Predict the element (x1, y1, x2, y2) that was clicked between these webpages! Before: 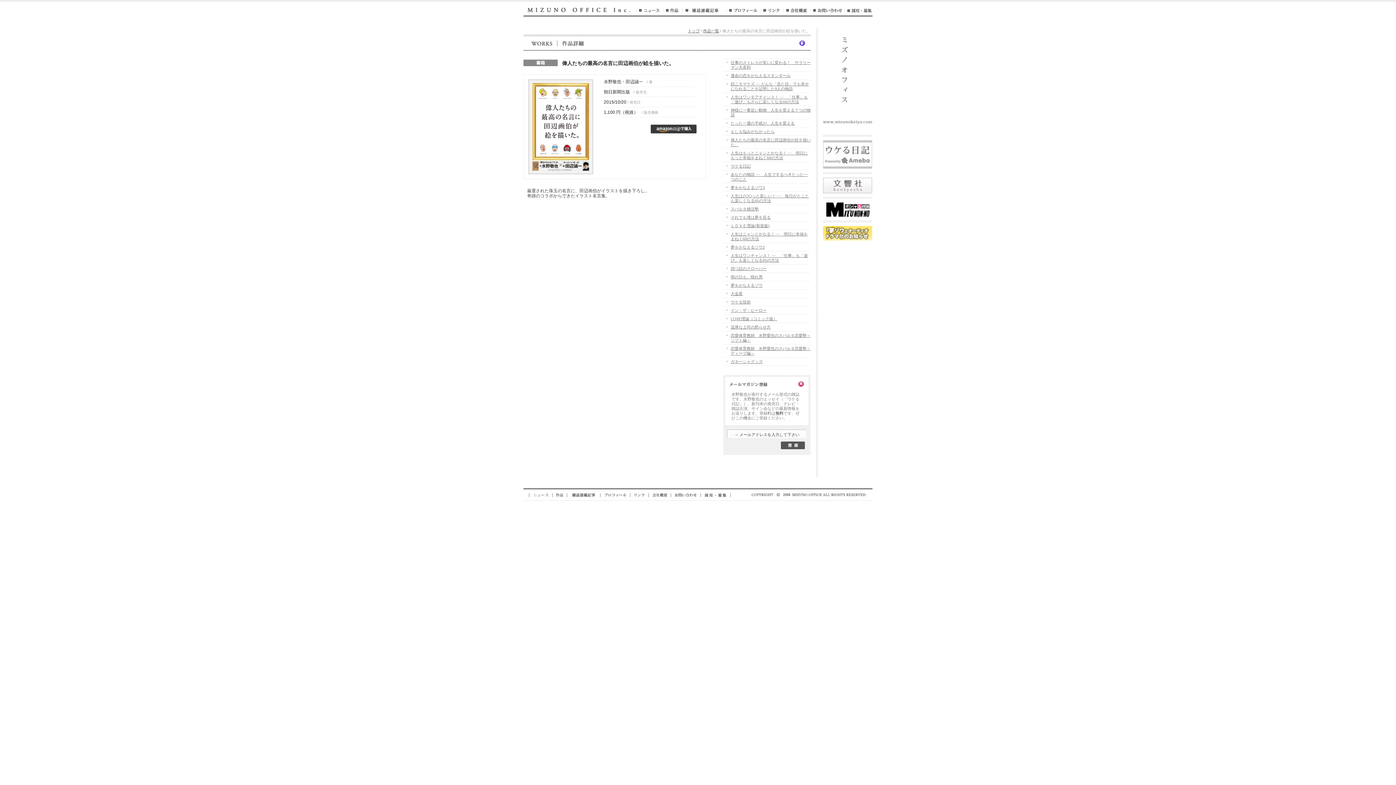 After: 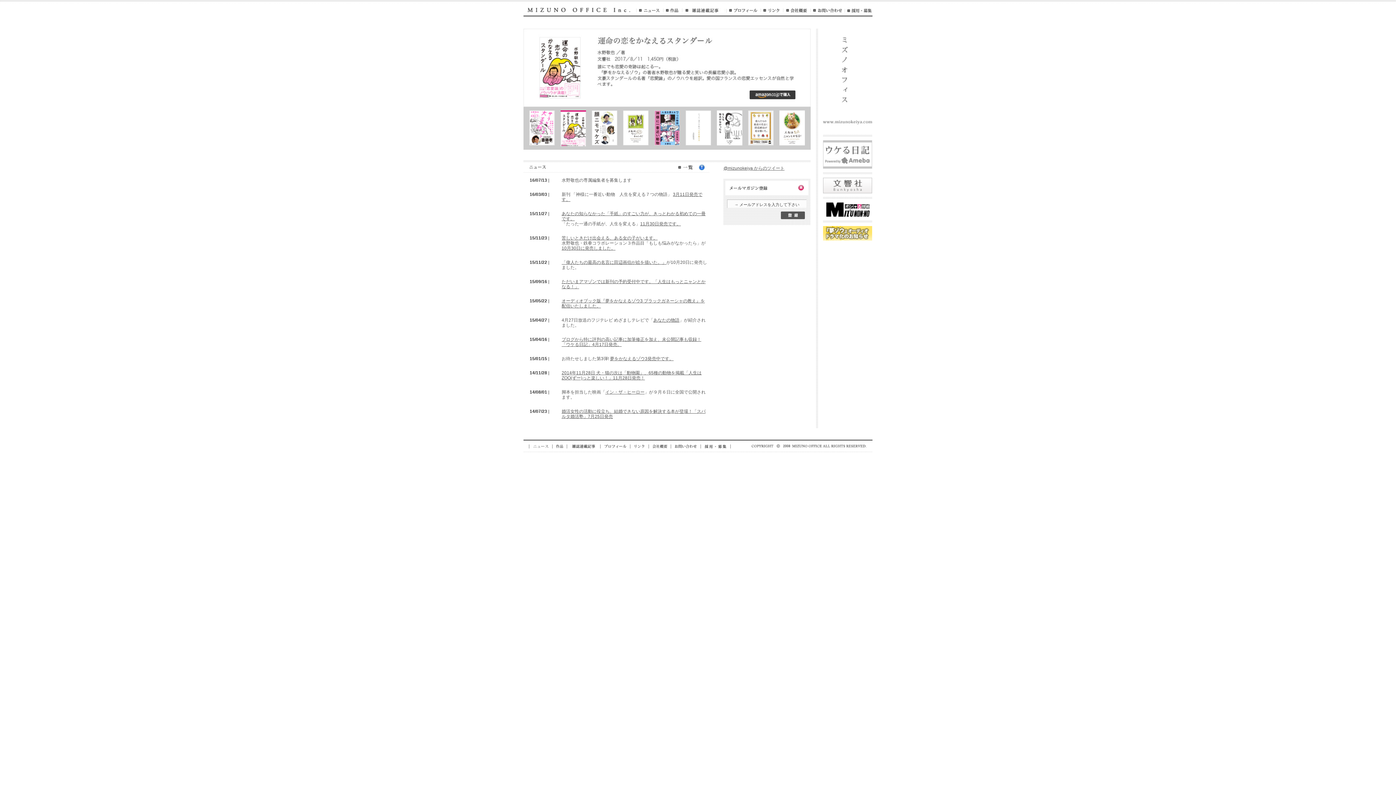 Action: label: トップ bbox: (688, 28, 700, 33)